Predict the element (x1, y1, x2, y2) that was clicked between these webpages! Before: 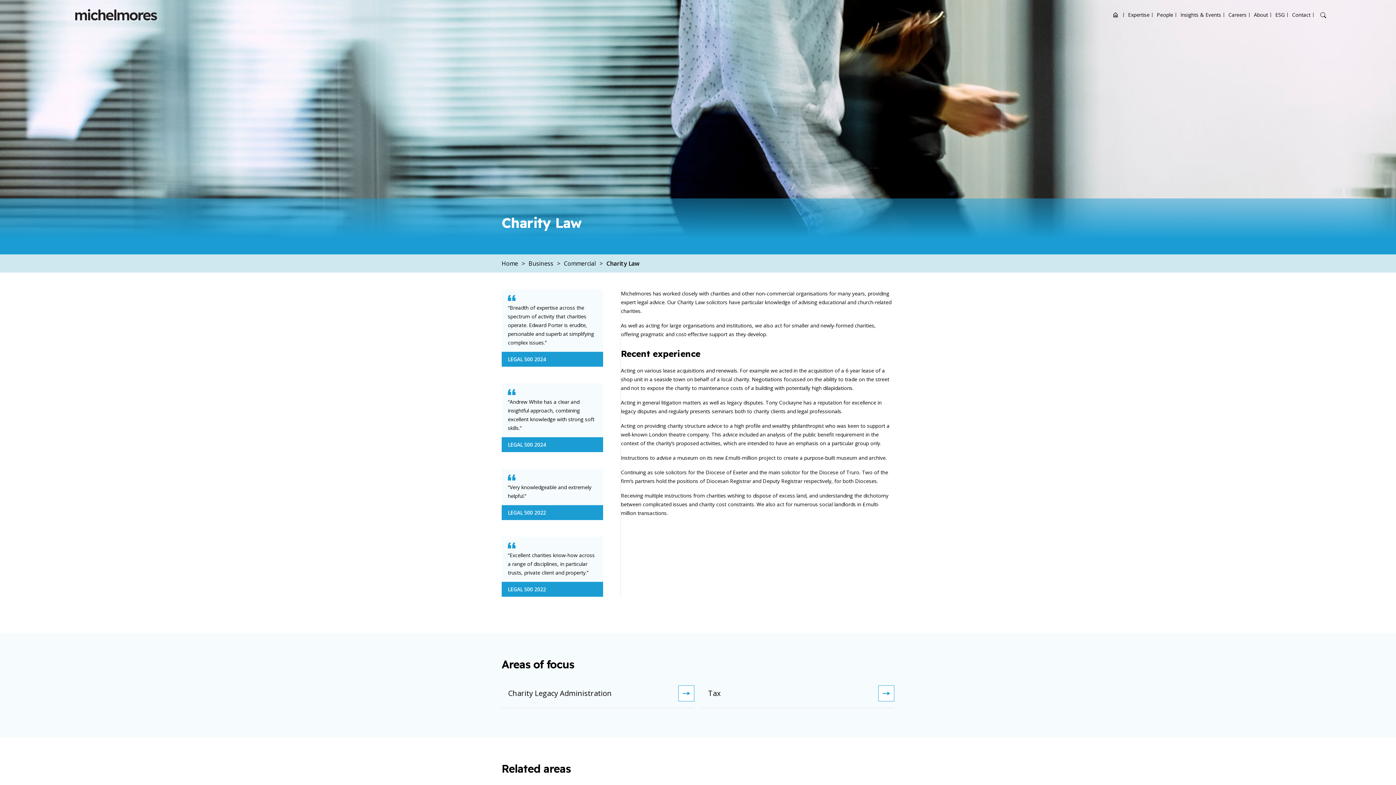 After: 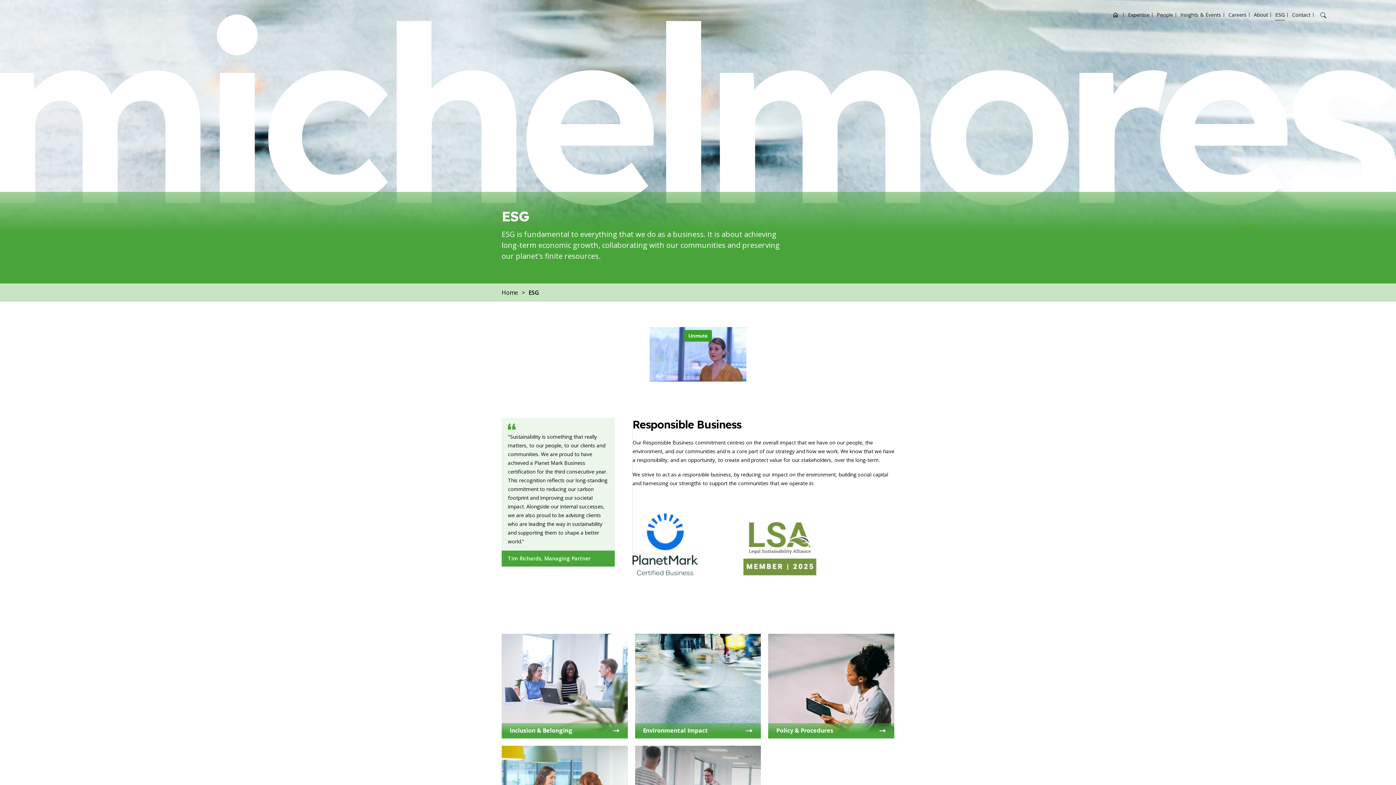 Action: label: ESG bbox: (1275, 0, 1285, 29)